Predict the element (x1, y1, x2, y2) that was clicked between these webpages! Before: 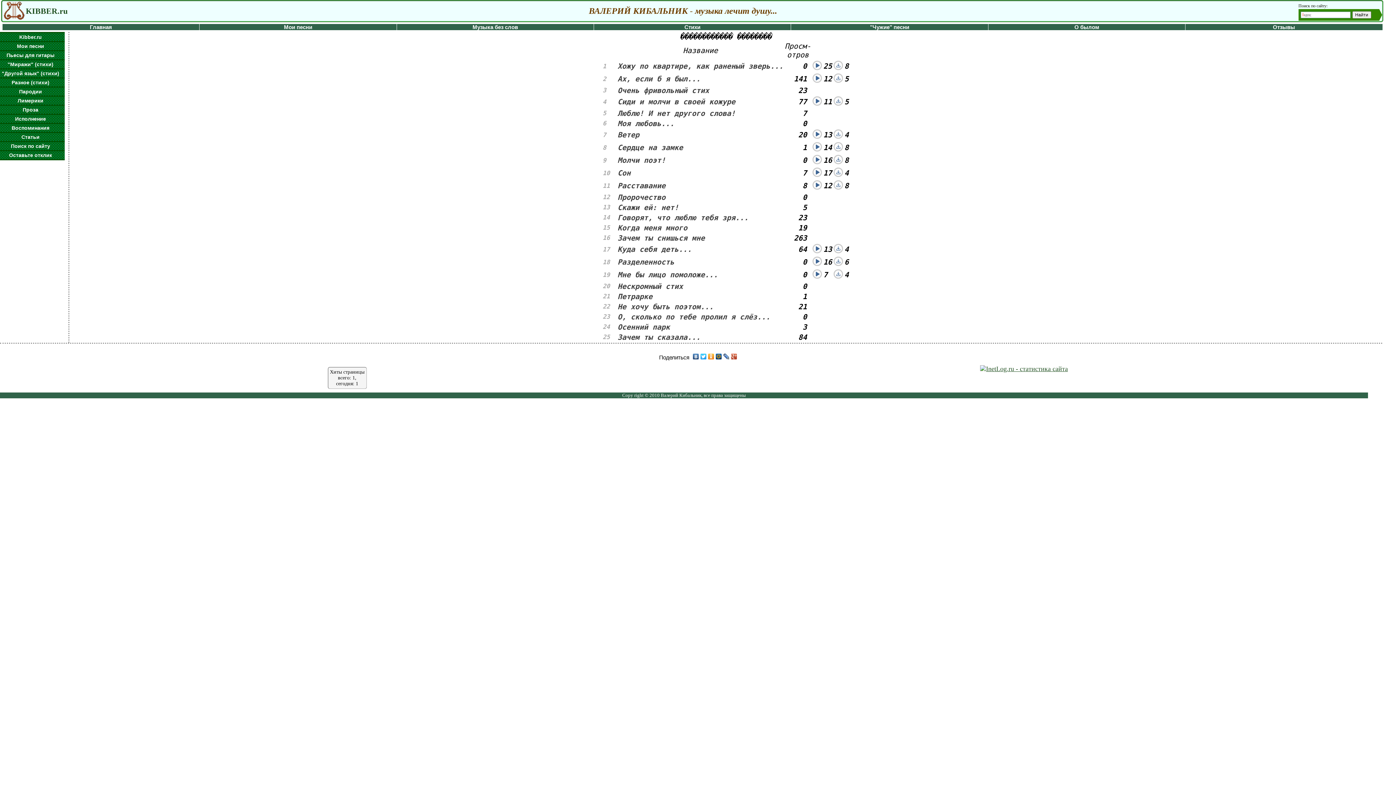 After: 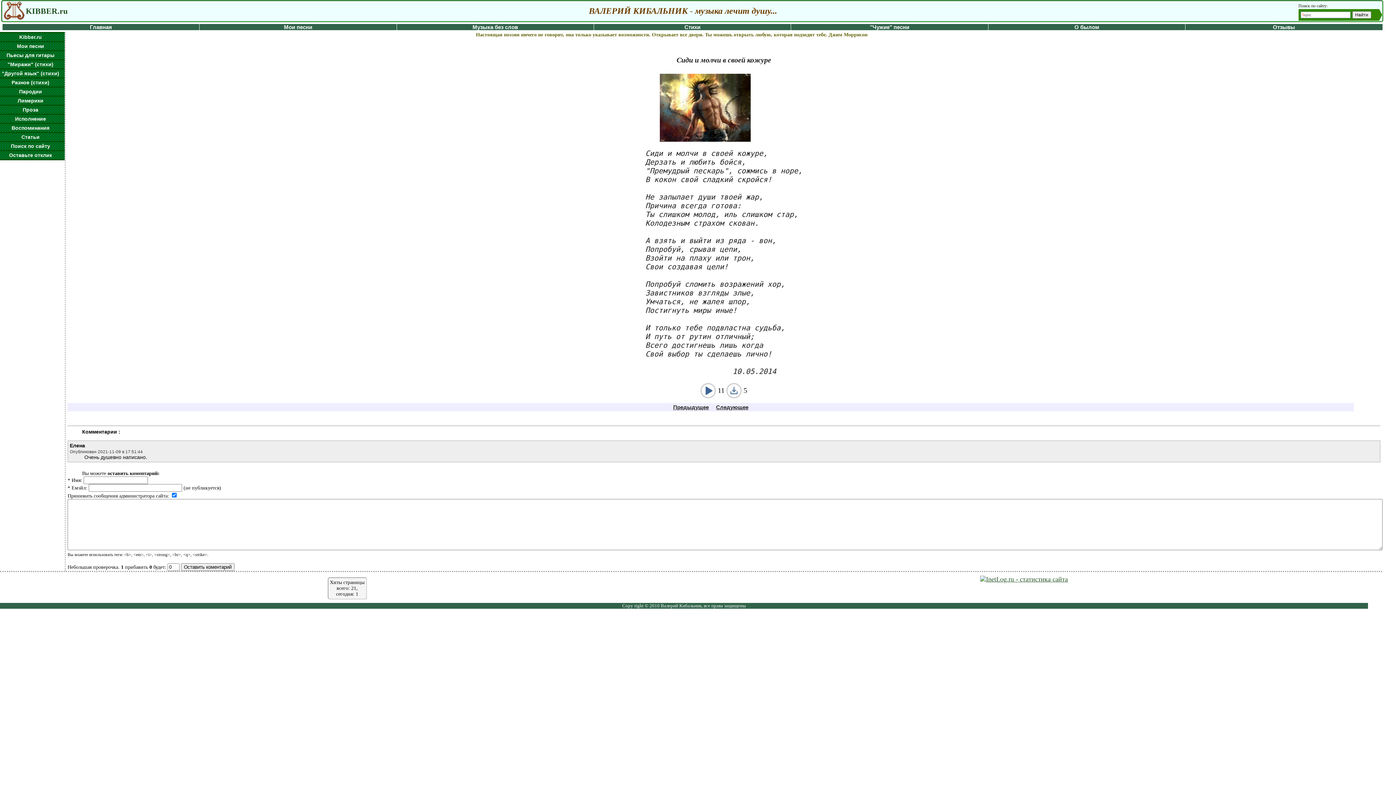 Action: bbox: (617, 97, 735, 106) label: Сиди и молчи в своей кожуре